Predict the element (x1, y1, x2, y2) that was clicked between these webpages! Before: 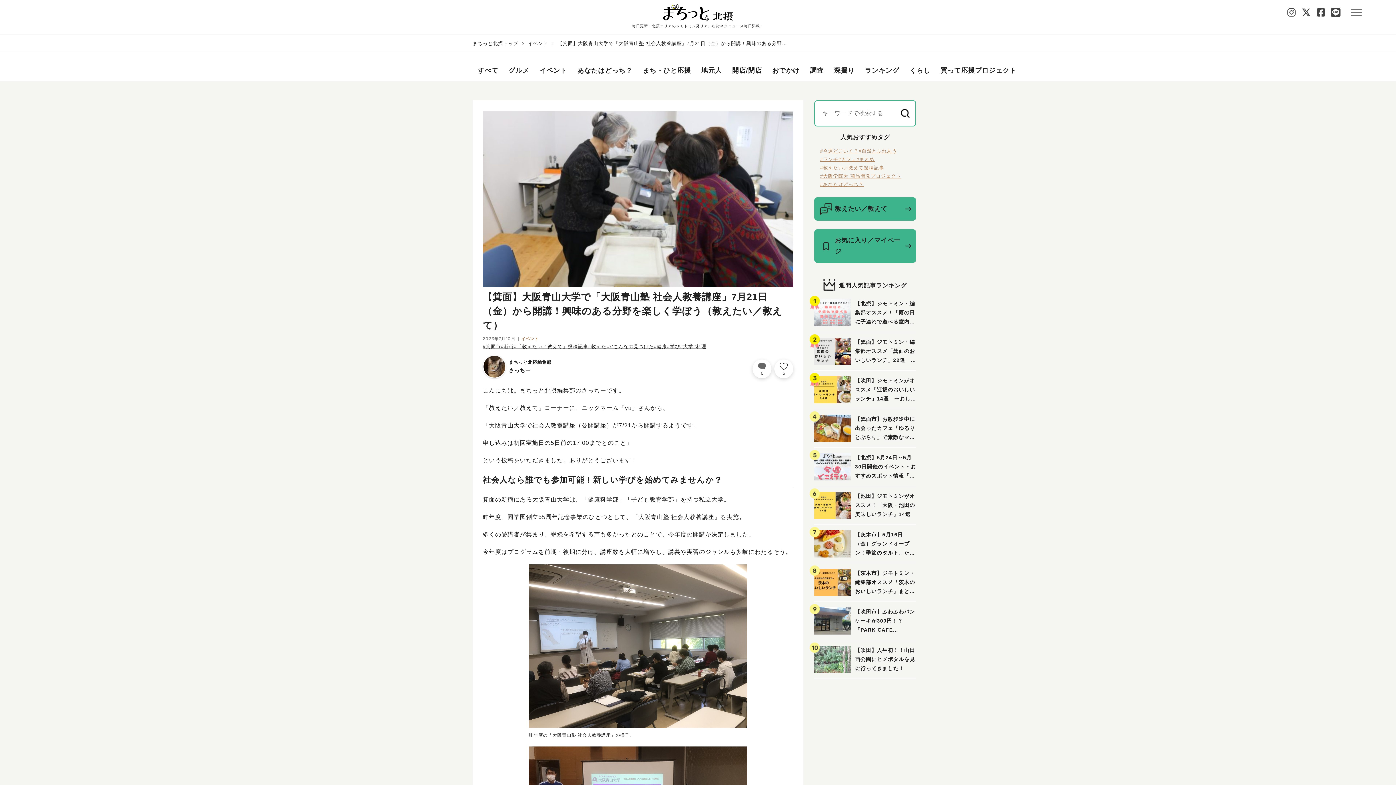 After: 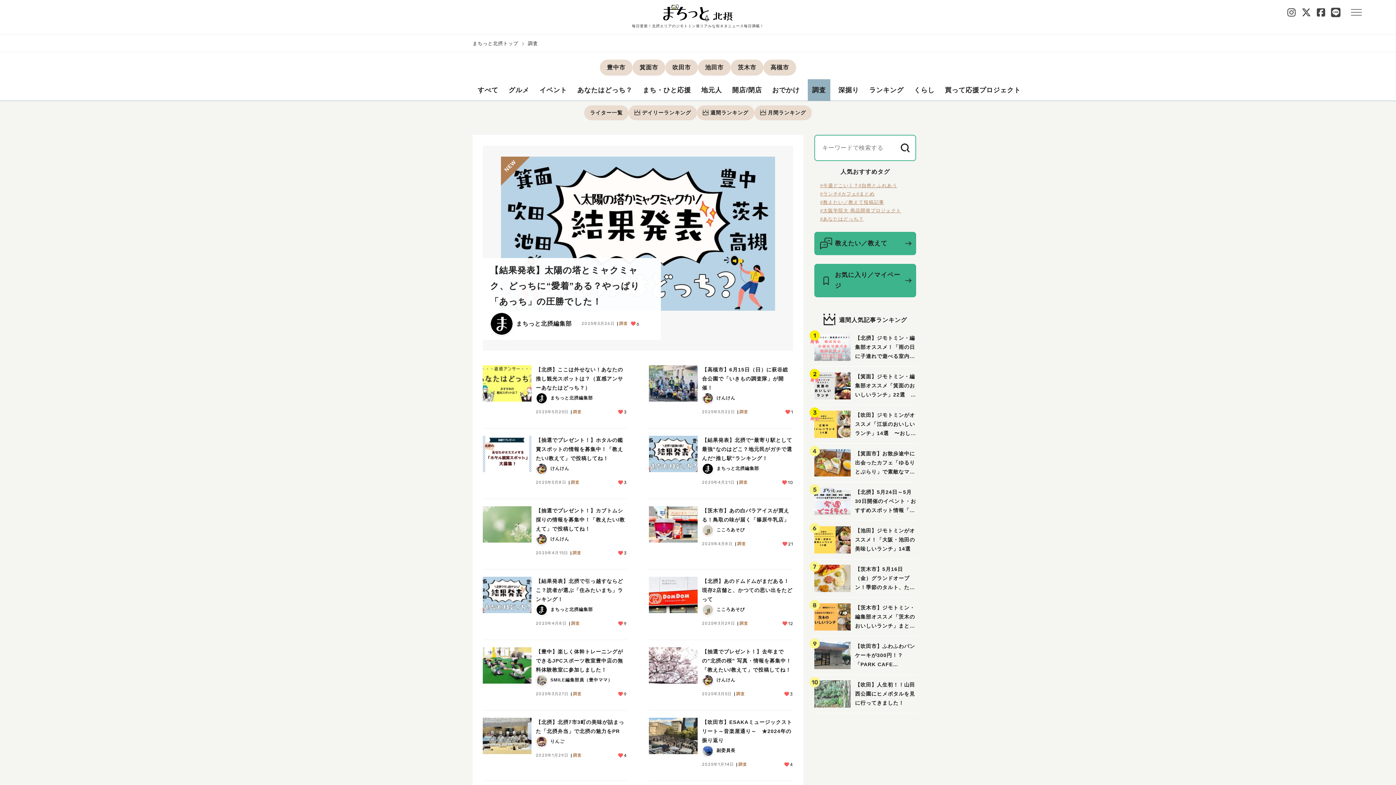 Action: label: 調査 bbox: (810, 59, 824, 81)